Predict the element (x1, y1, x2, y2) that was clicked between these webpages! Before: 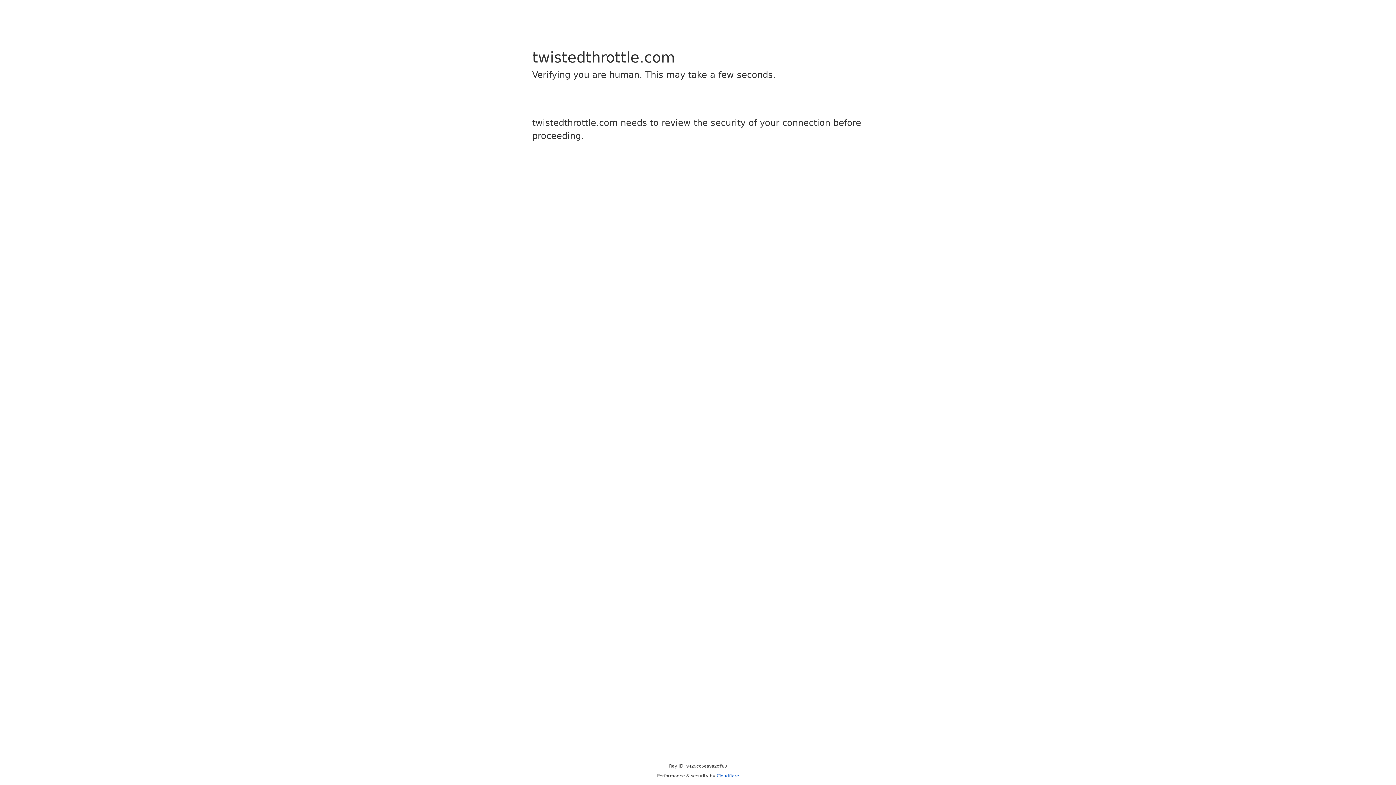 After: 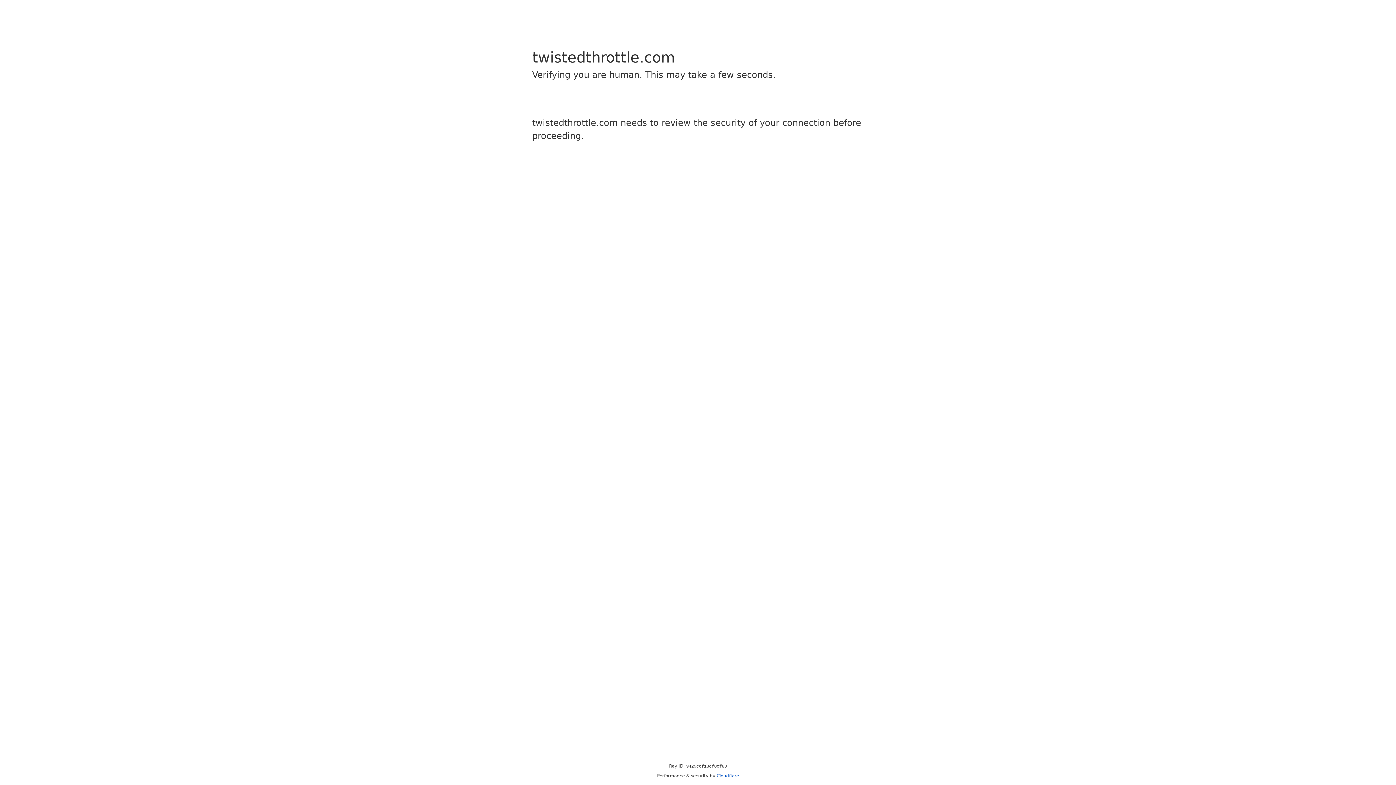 Action: bbox: (716, 773, 739, 778) label: Cloudflare